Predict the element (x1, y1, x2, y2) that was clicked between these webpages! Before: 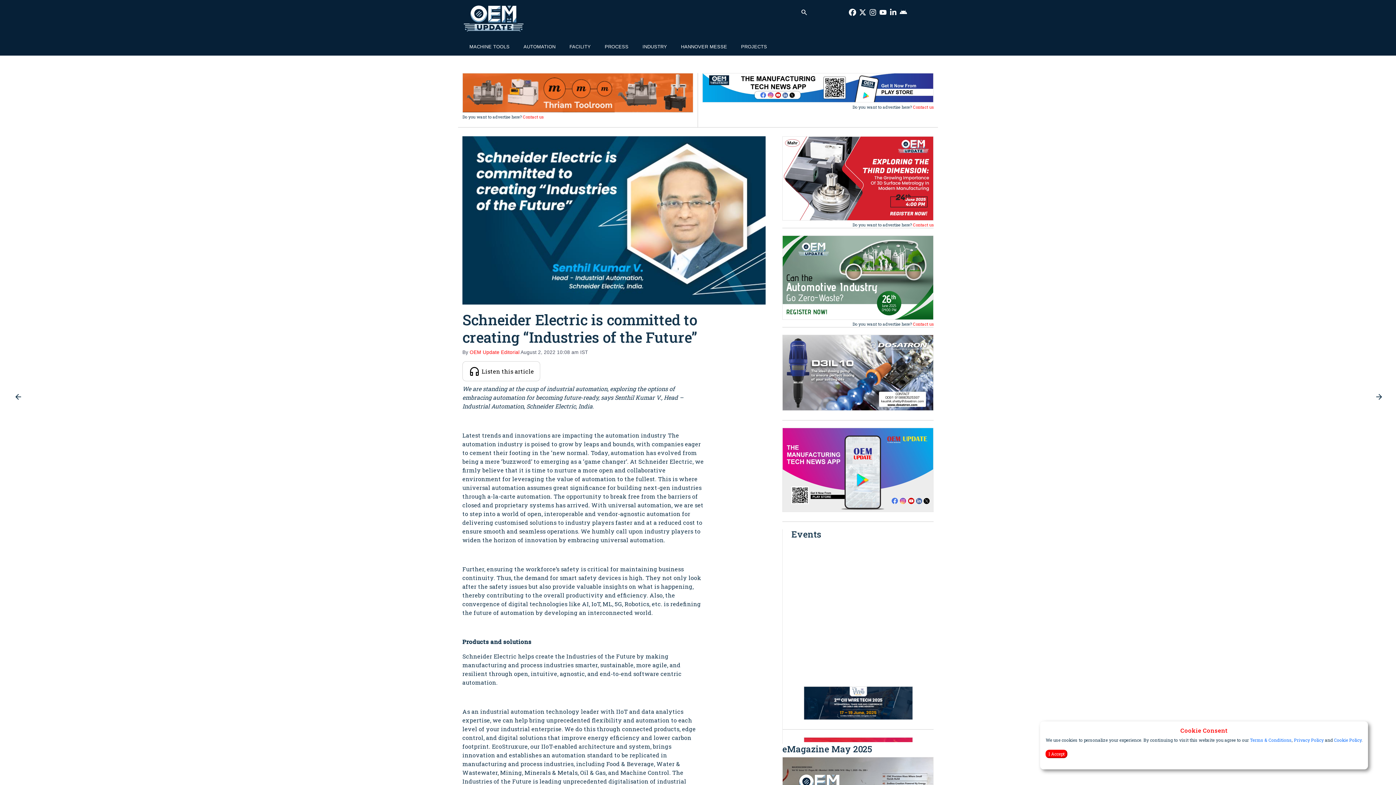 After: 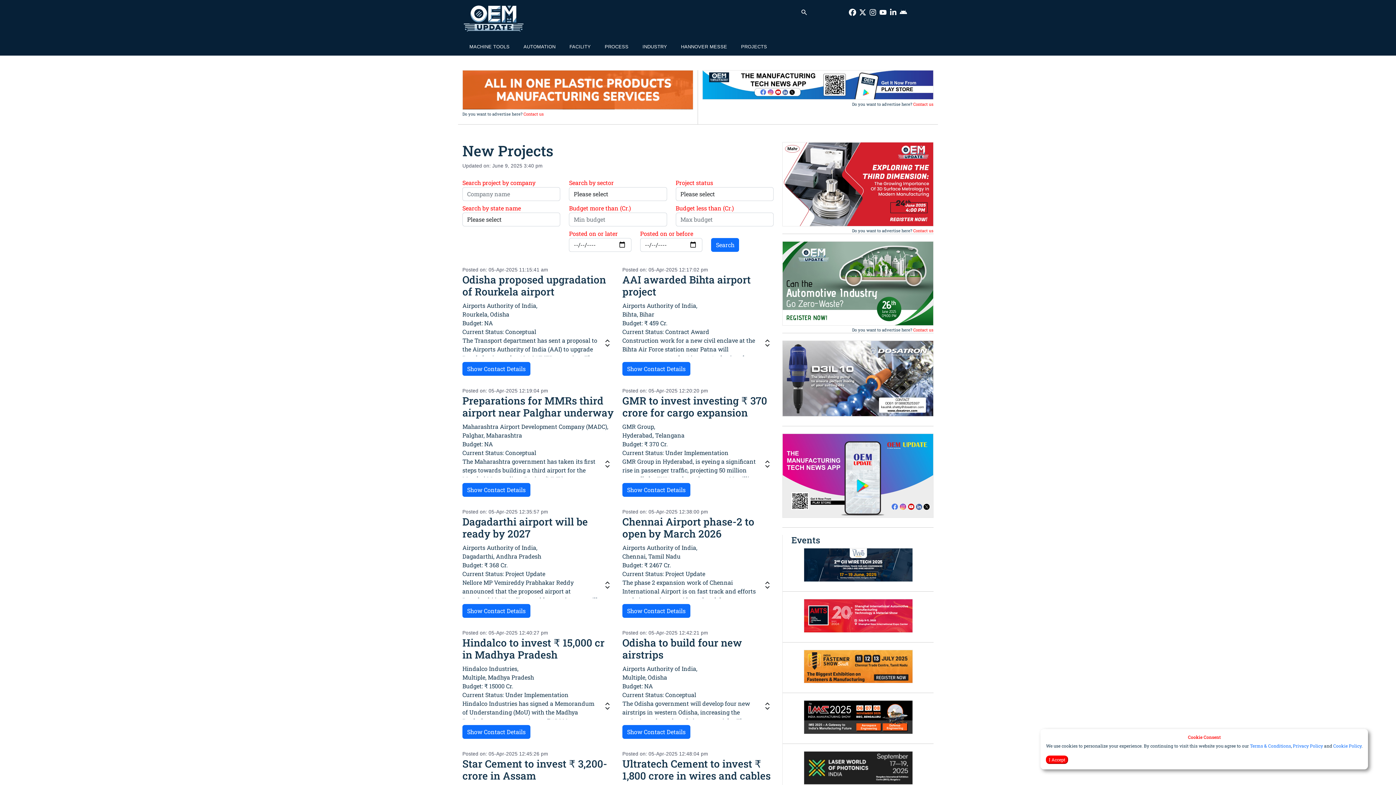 Action: label: PROJECTS bbox: (734, 40, 774, 52)